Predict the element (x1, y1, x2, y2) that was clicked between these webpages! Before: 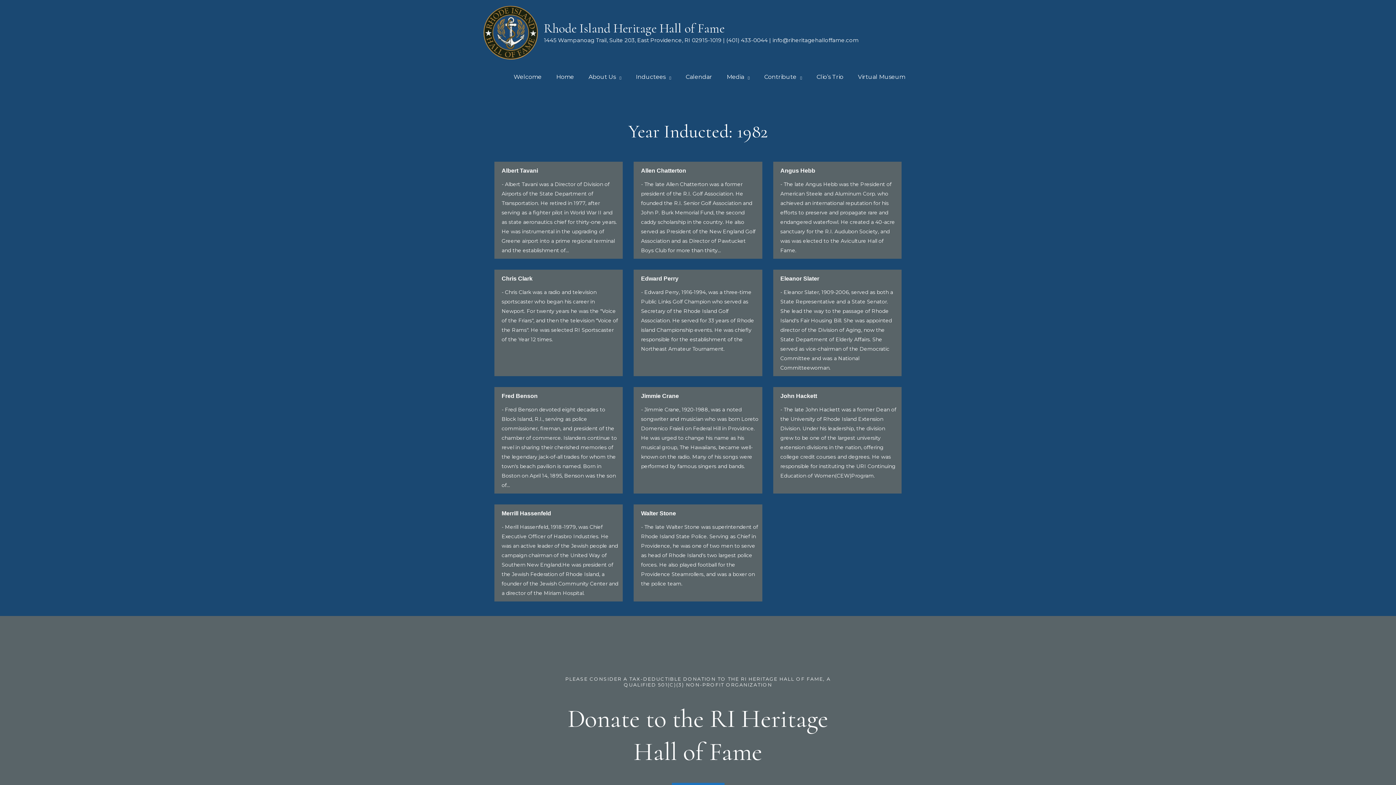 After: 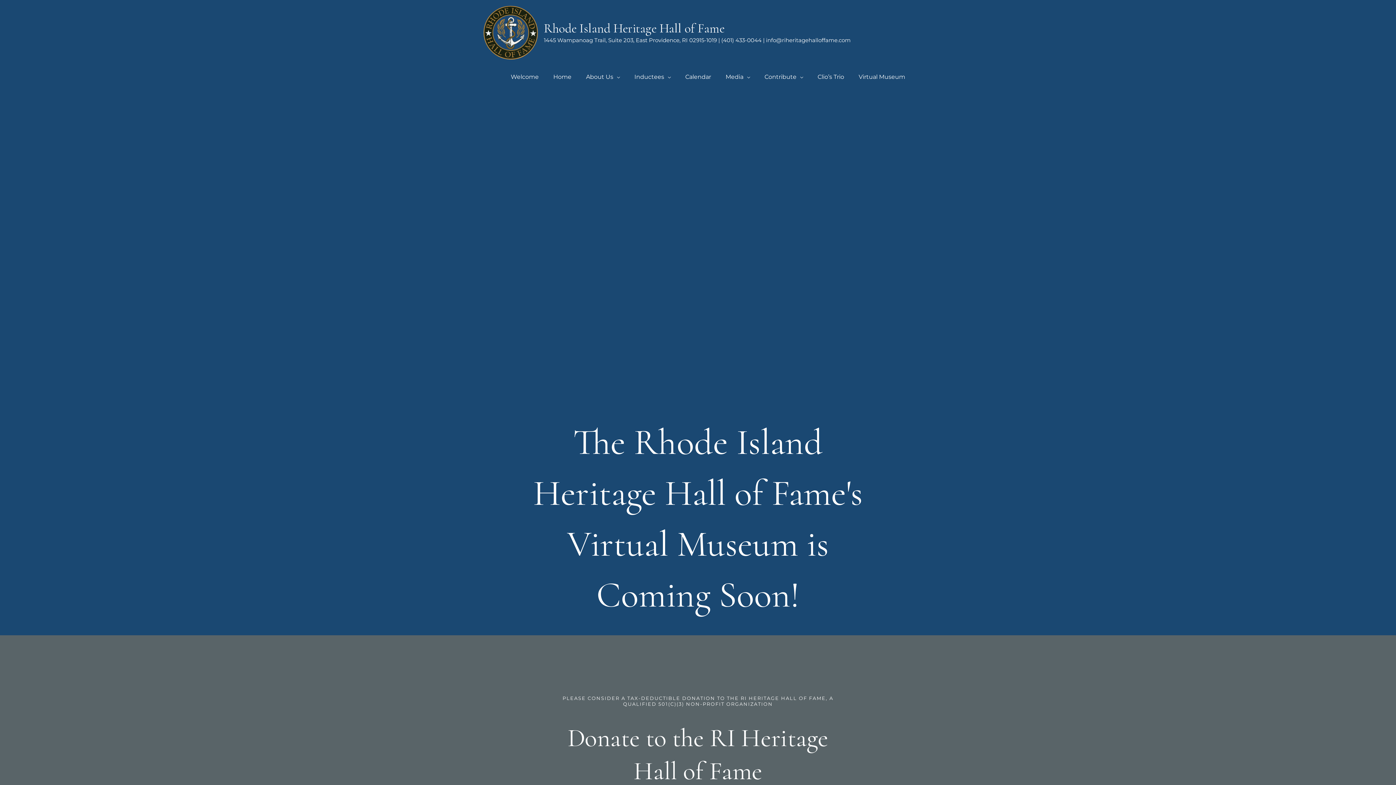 Action: label: Virtual Museum bbox: (850, 65, 912, 88)